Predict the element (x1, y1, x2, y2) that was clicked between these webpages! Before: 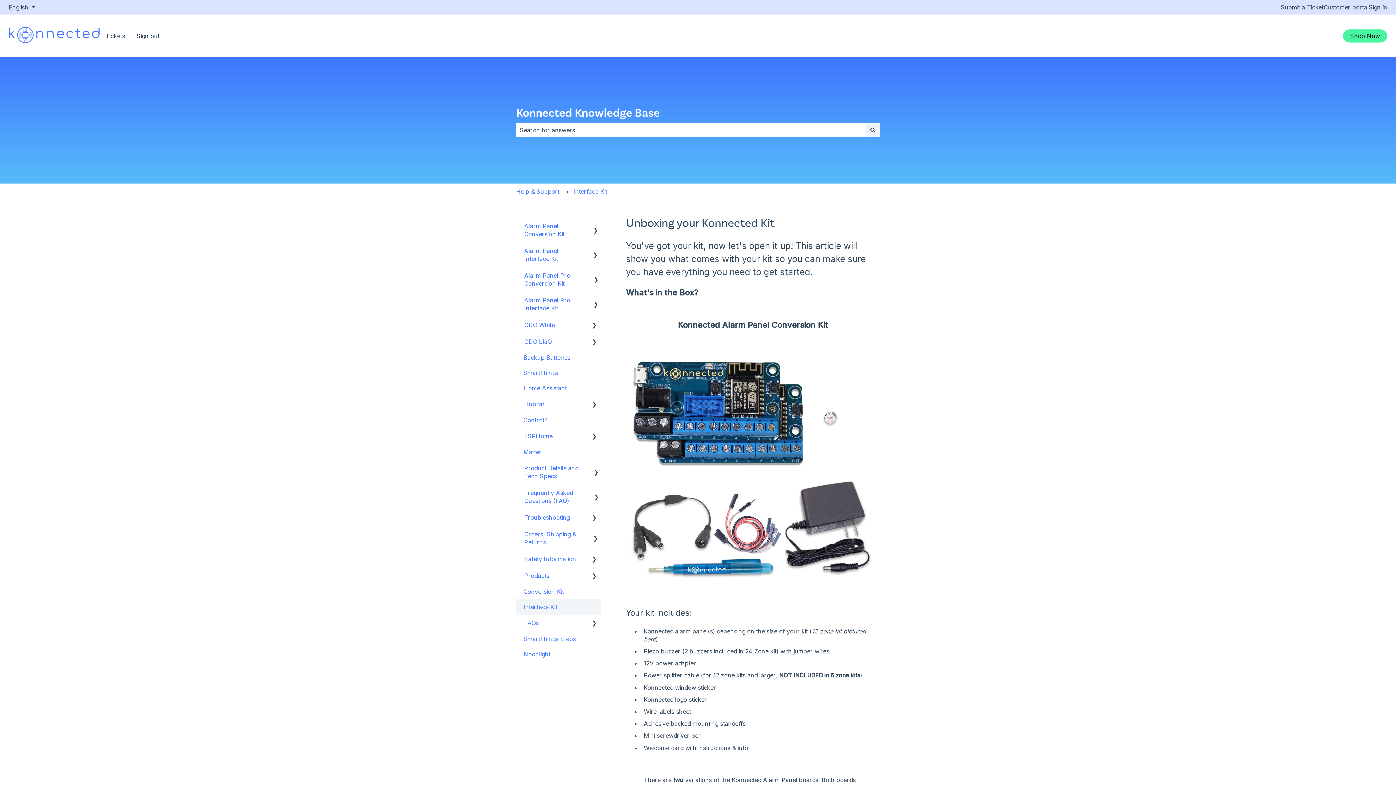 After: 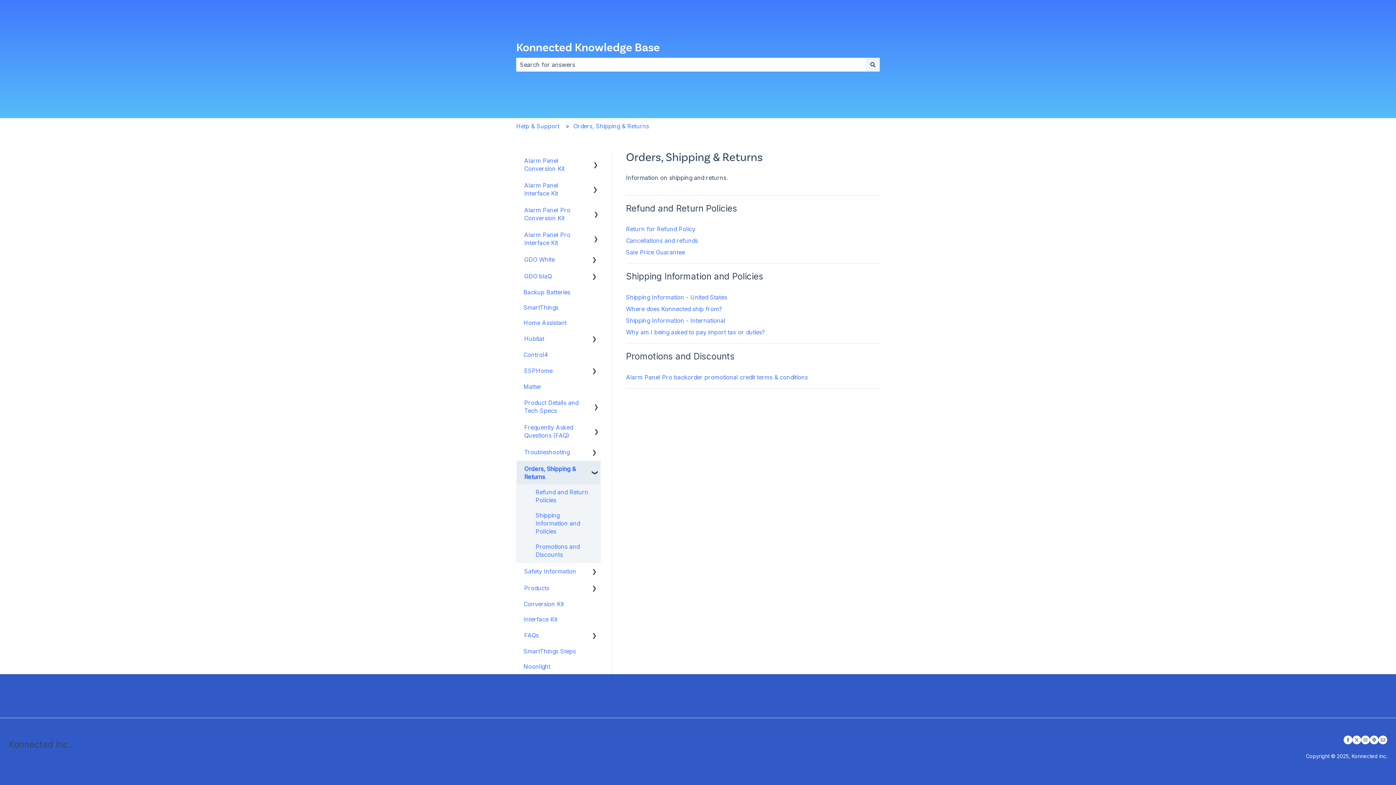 Action: bbox: (517, 527, 591, 550) label: Orders, Shipping & Returns